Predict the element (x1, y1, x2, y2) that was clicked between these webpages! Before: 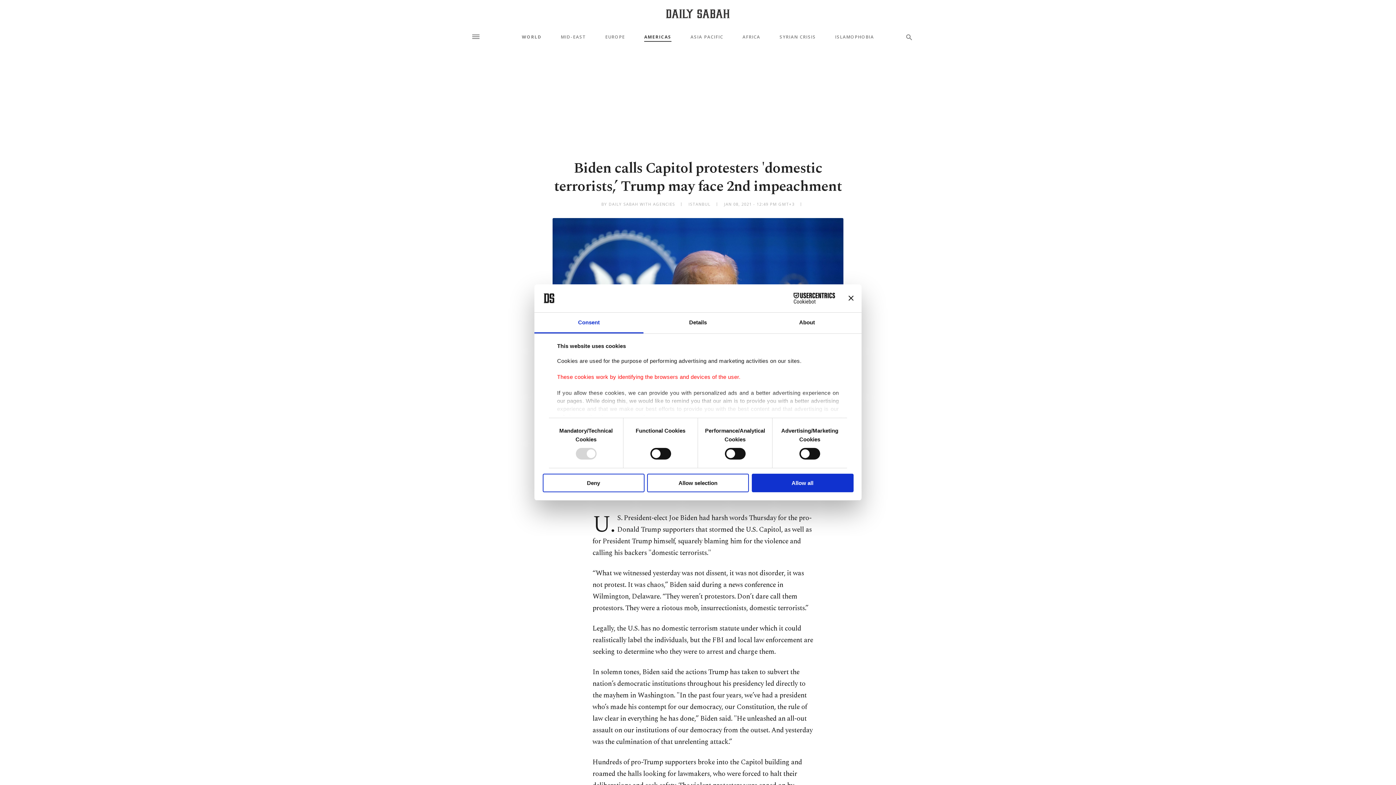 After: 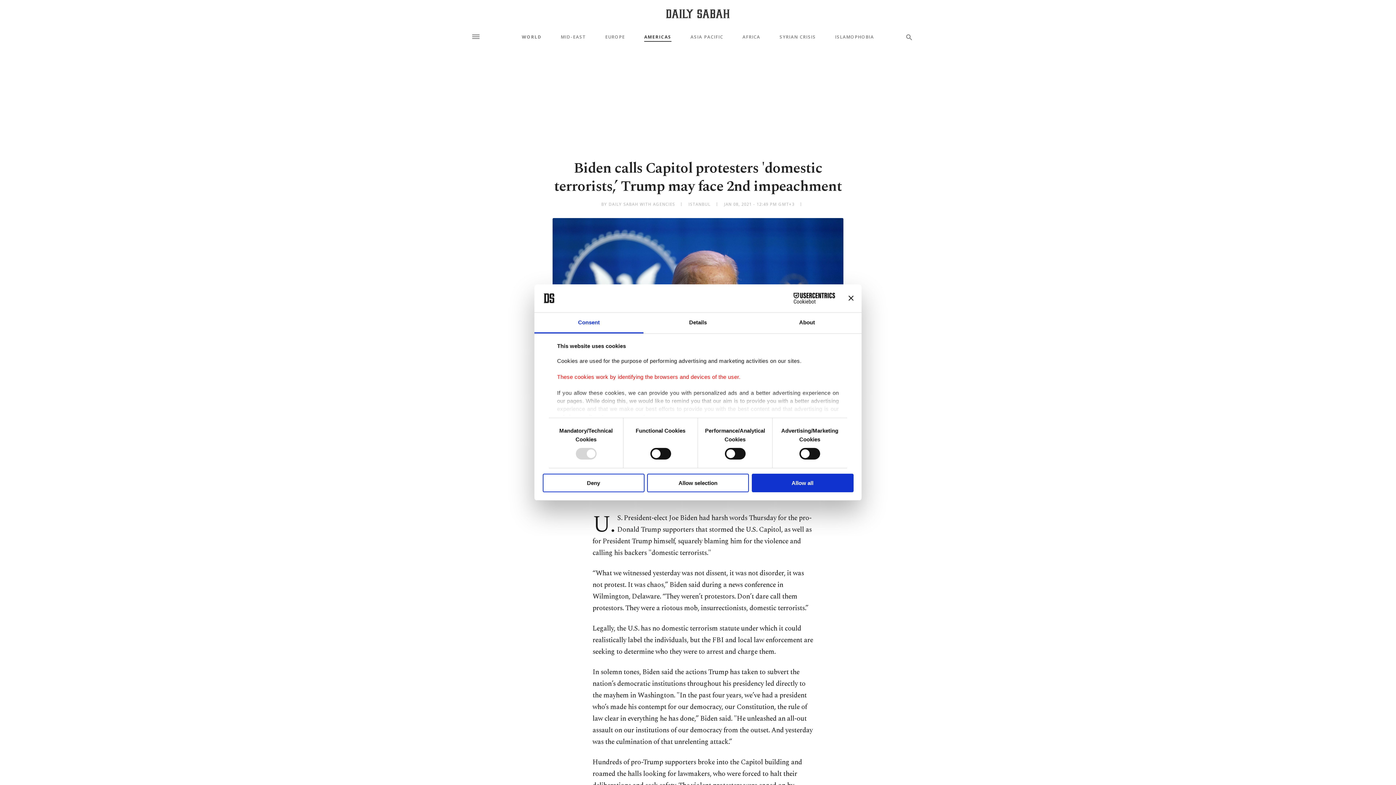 Action: bbox: (534, 312, 643, 333) label: Consent